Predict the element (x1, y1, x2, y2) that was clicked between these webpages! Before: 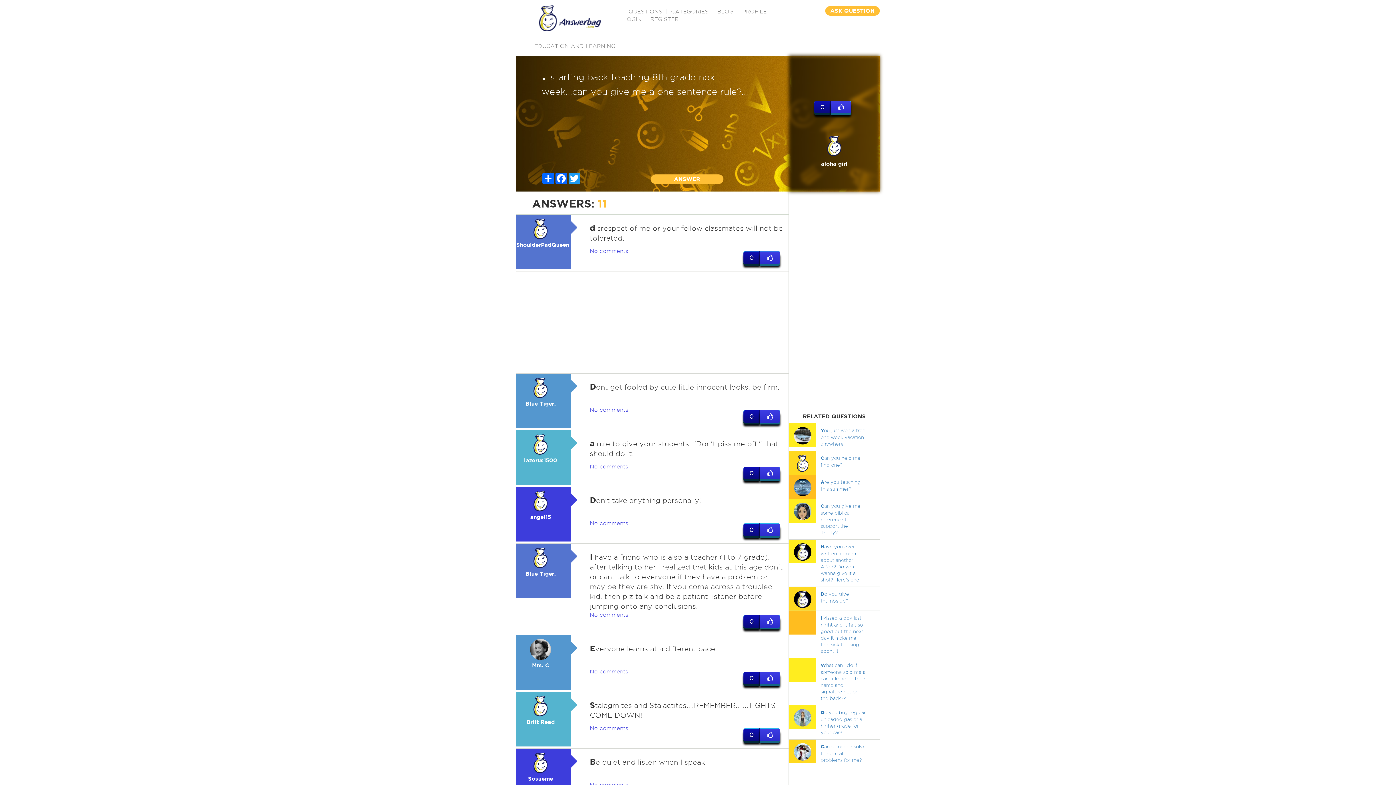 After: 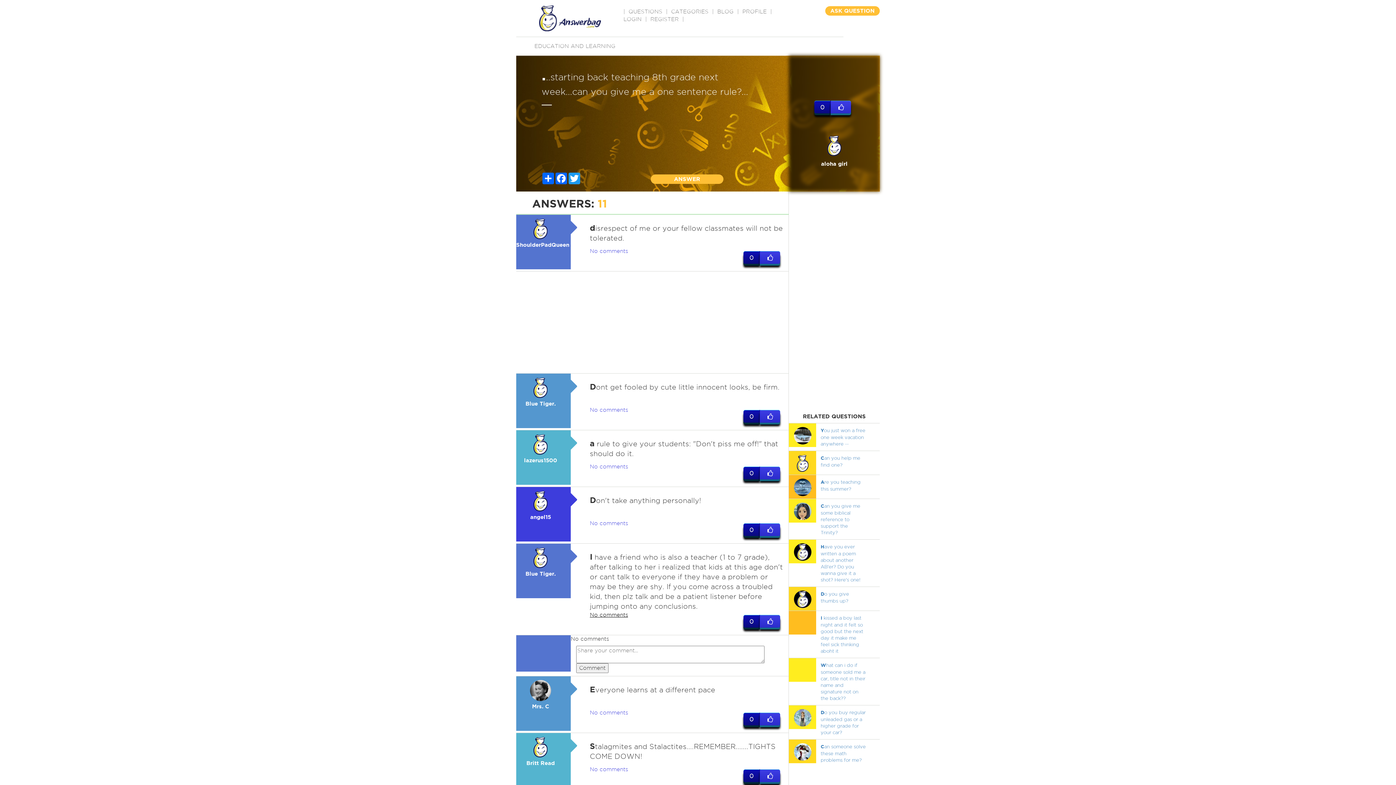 Action: bbox: (590, 612, 628, 618) label: No comments